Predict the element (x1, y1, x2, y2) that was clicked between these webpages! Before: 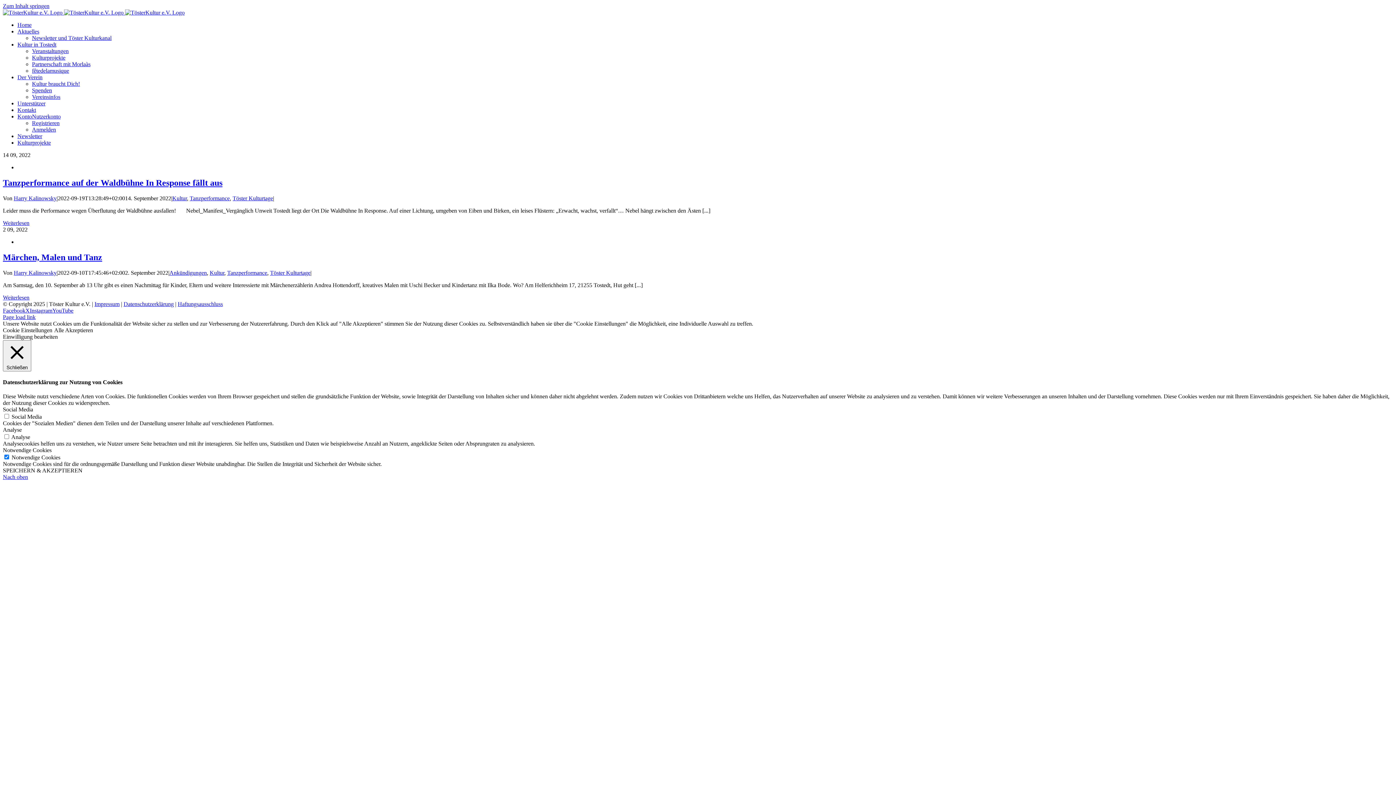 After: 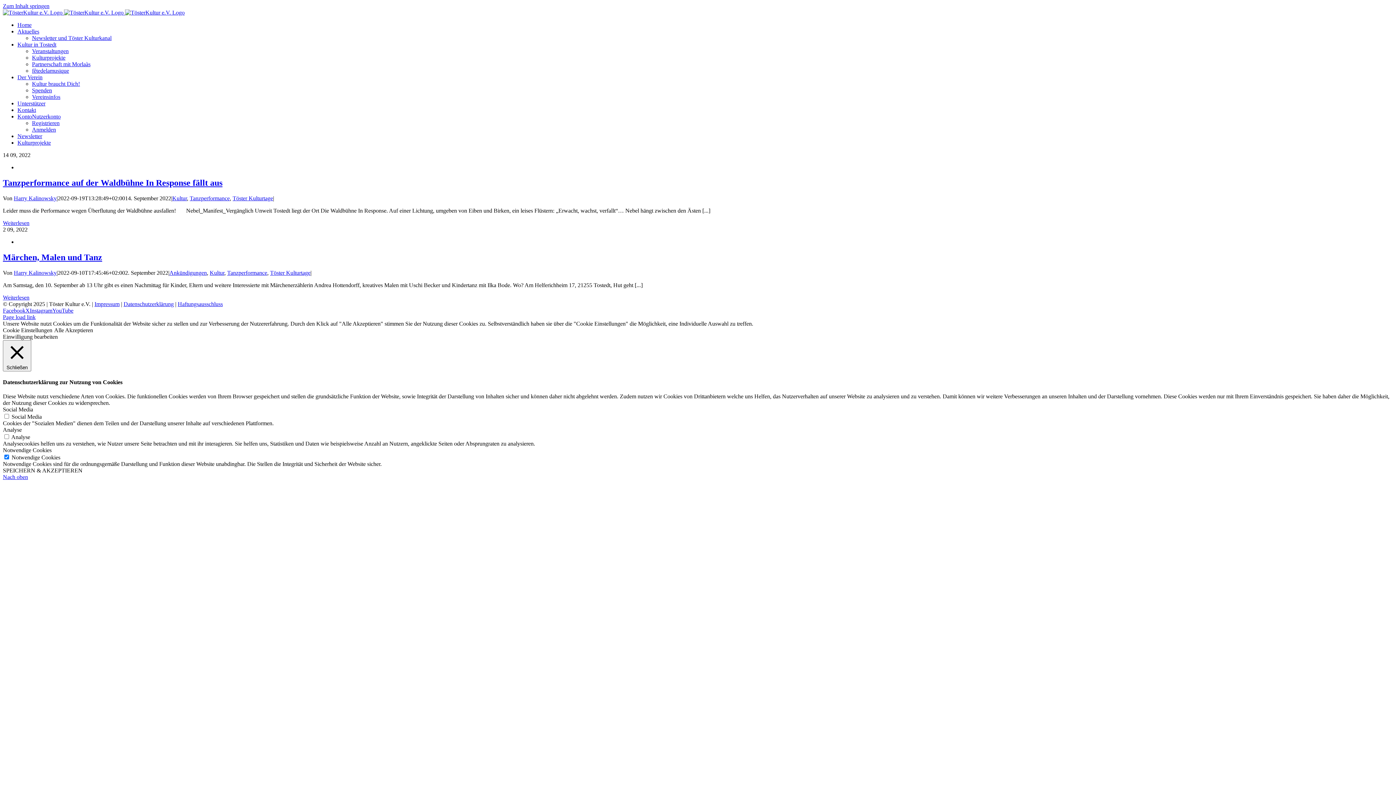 Action: bbox: (2, 474, 28, 480) label: Nach oben